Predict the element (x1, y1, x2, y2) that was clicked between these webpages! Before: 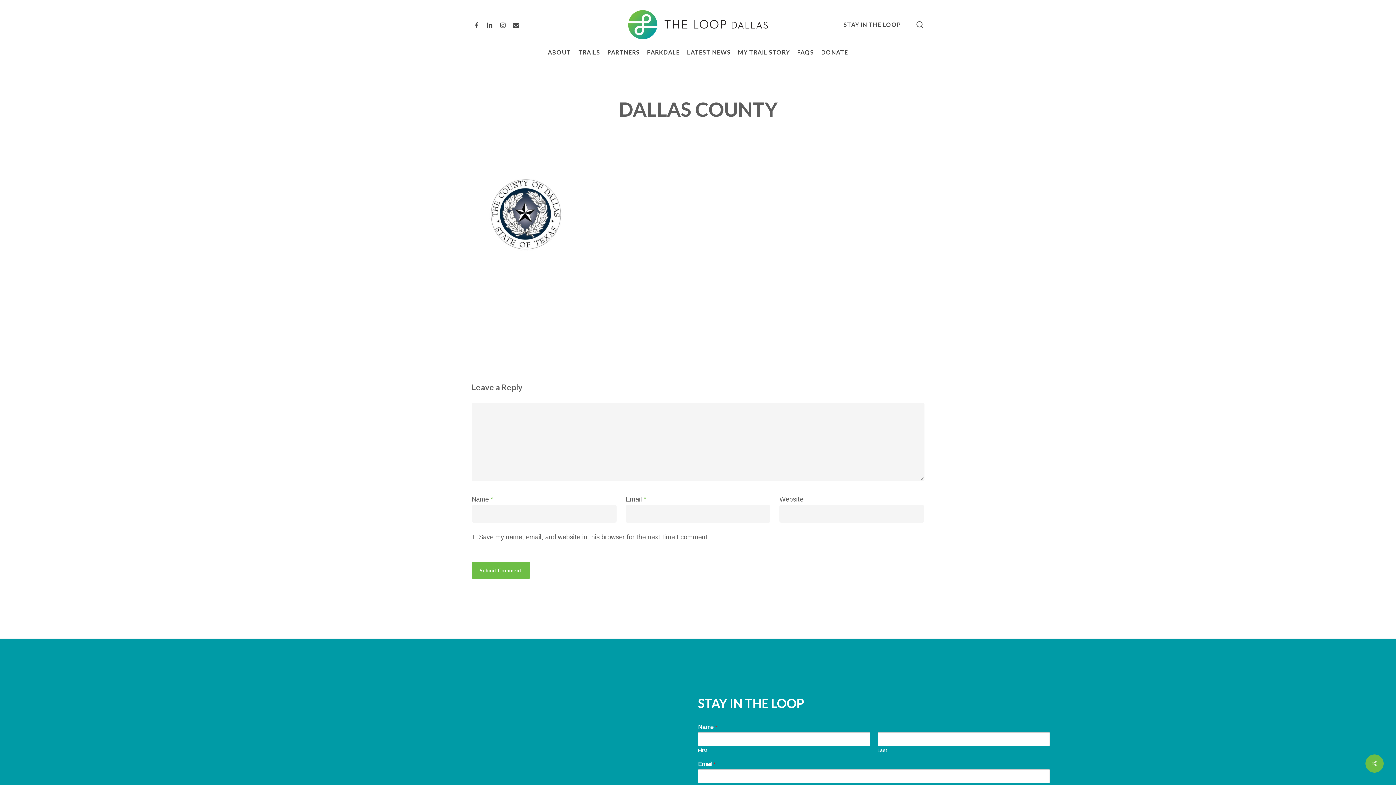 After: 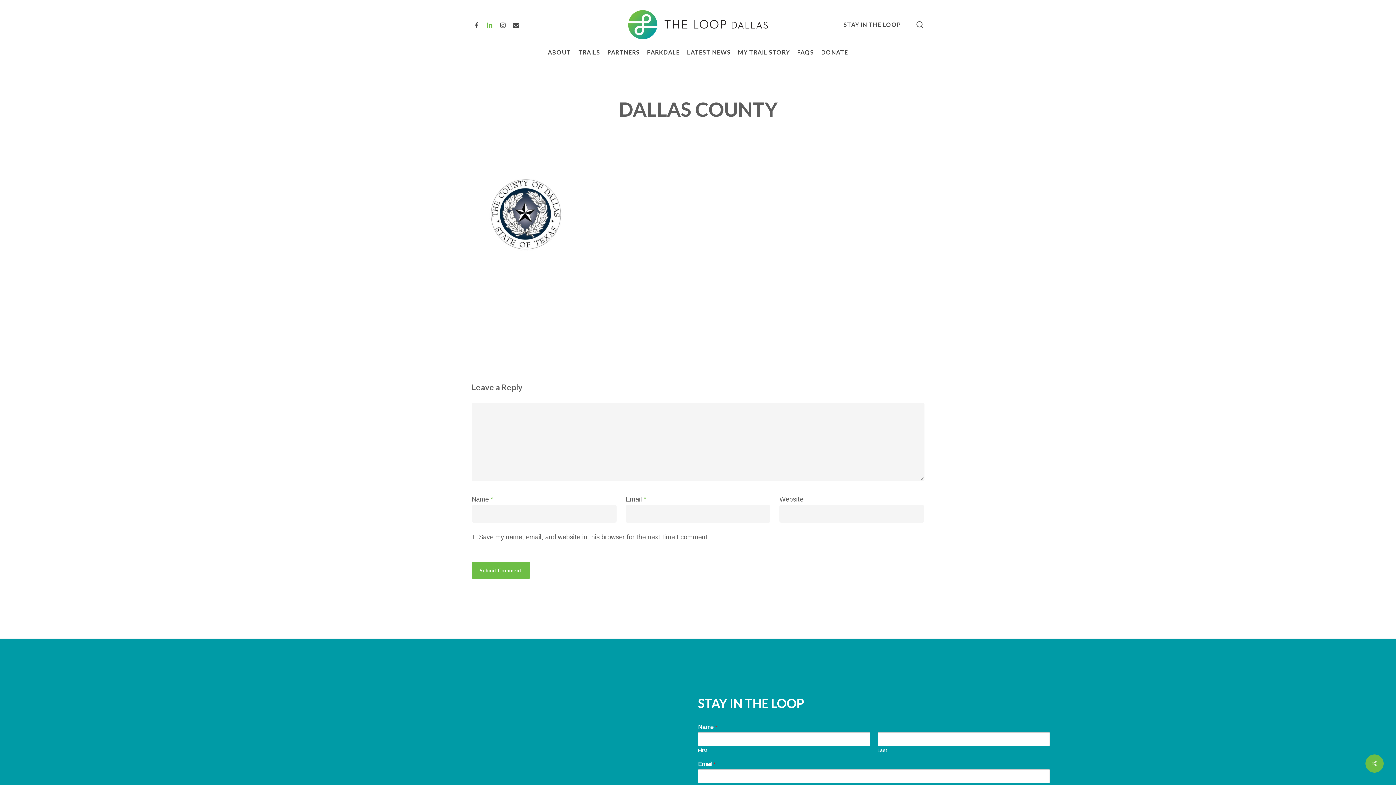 Action: bbox: (483, 20, 496, 29) label: LINKEDIN